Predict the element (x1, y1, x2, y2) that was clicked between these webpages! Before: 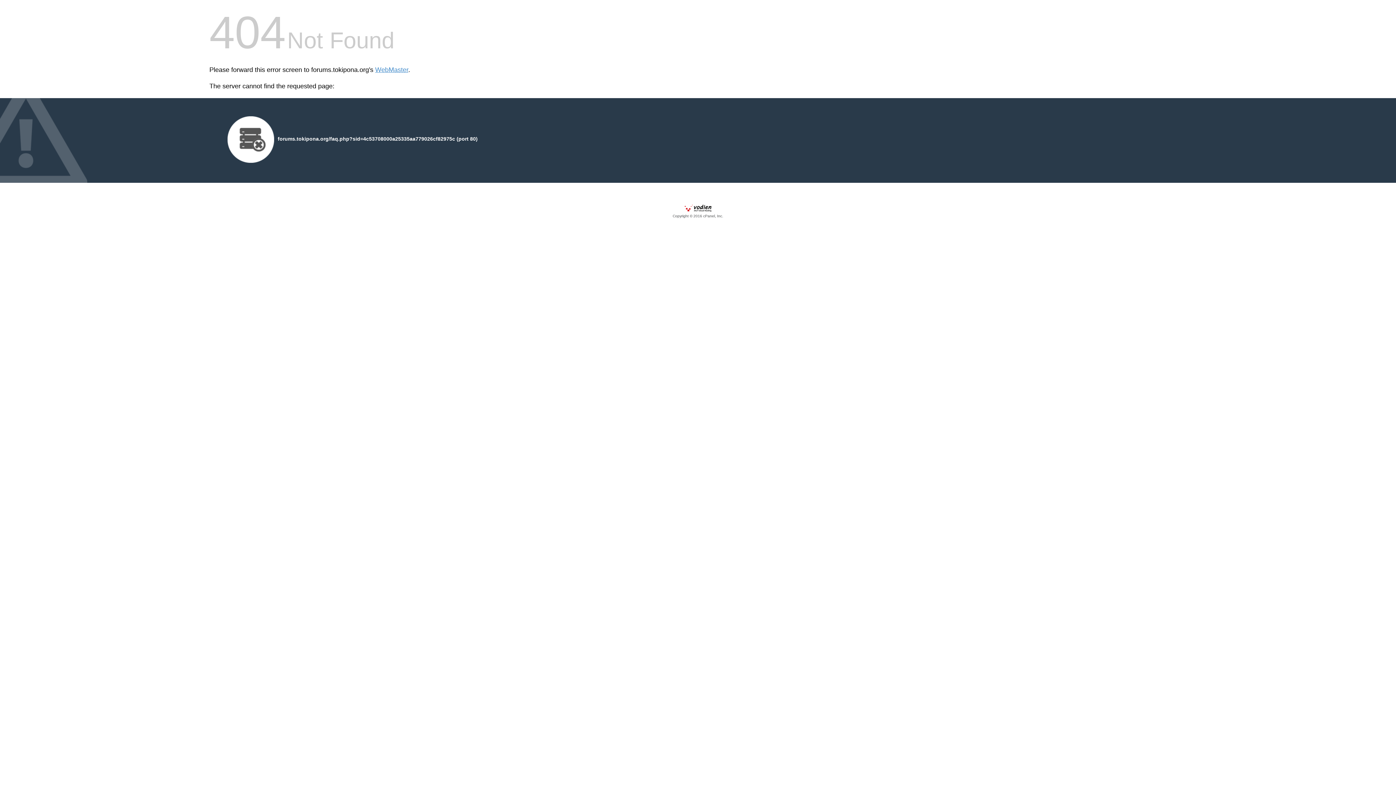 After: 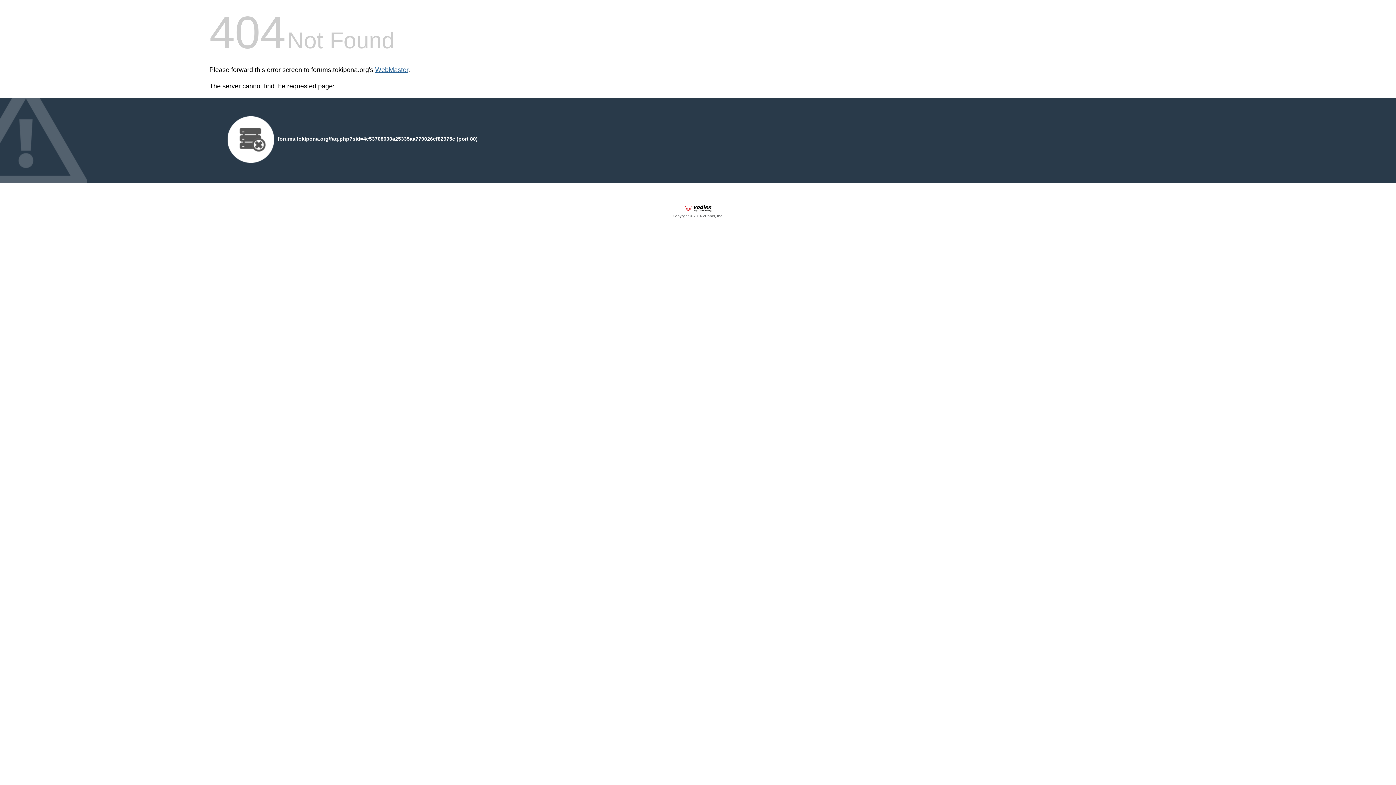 Action: label: WebMaster bbox: (375, 66, 408, 73)